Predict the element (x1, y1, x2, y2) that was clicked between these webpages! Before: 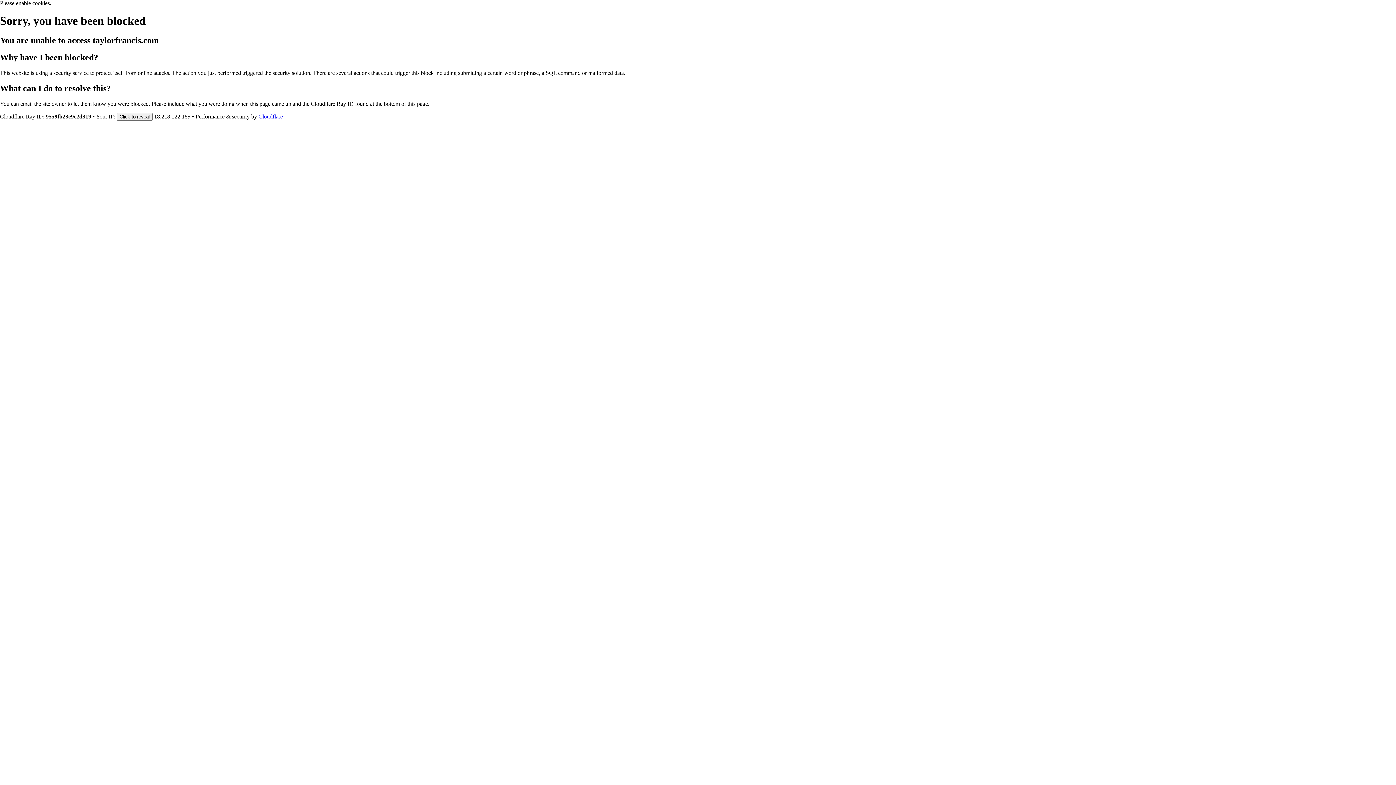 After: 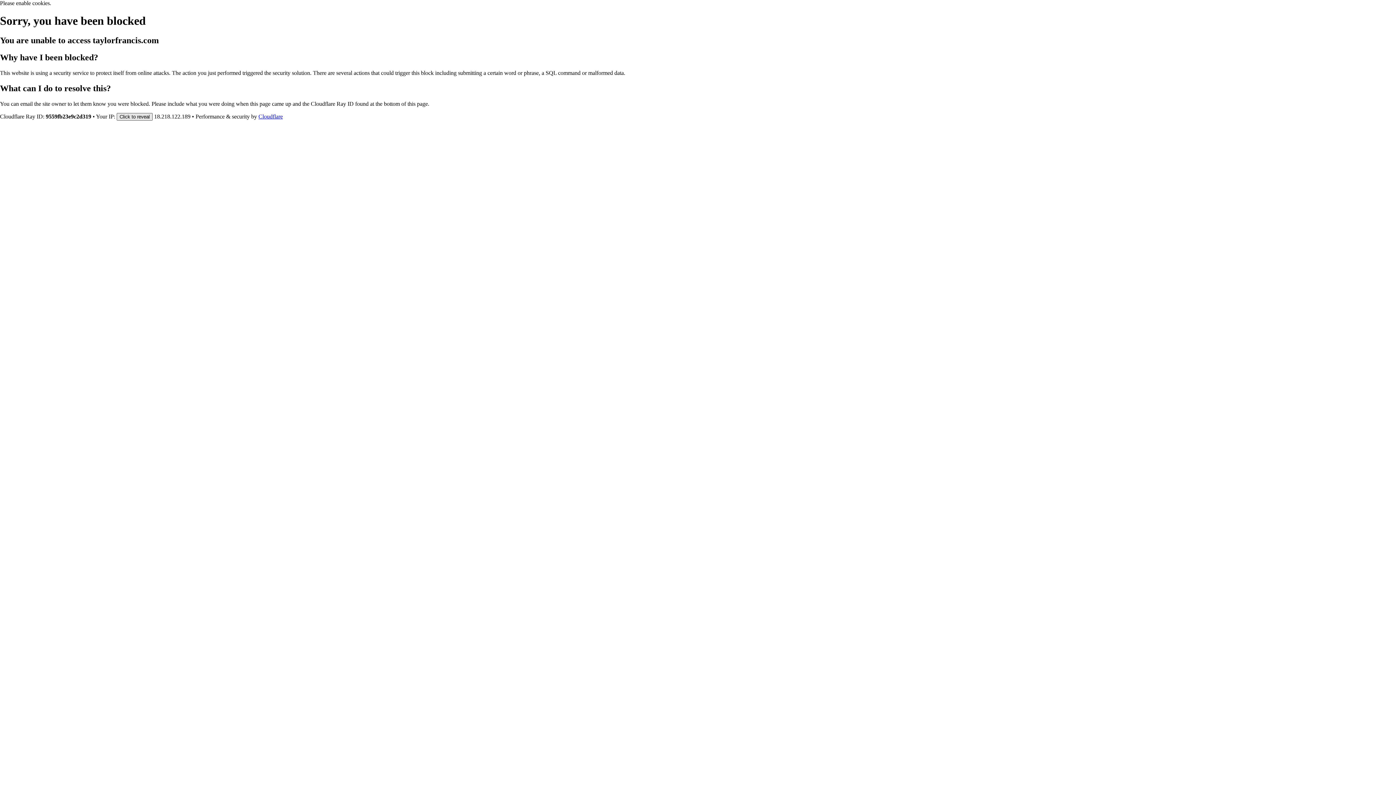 Action: label: Click to reveal bbox: (116, 112, 152, 120)